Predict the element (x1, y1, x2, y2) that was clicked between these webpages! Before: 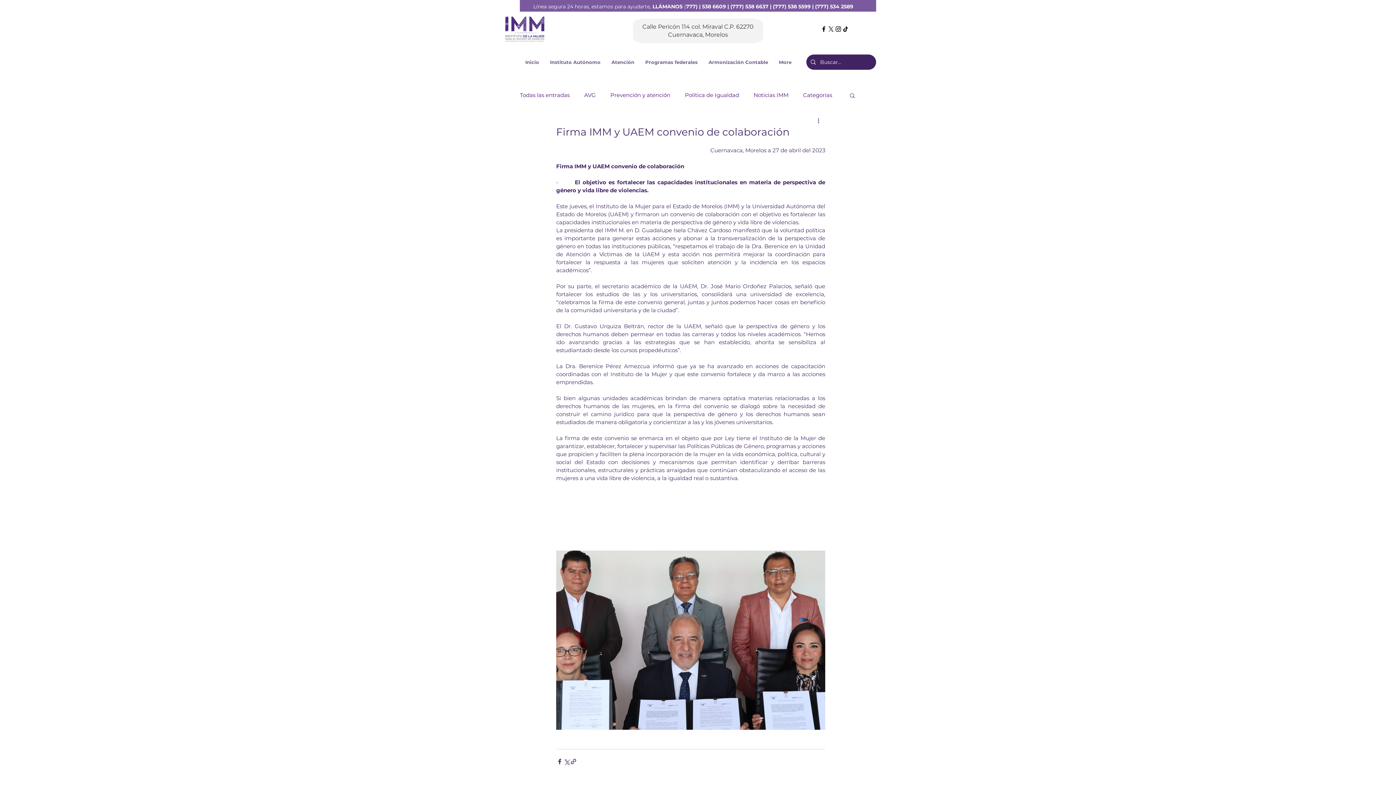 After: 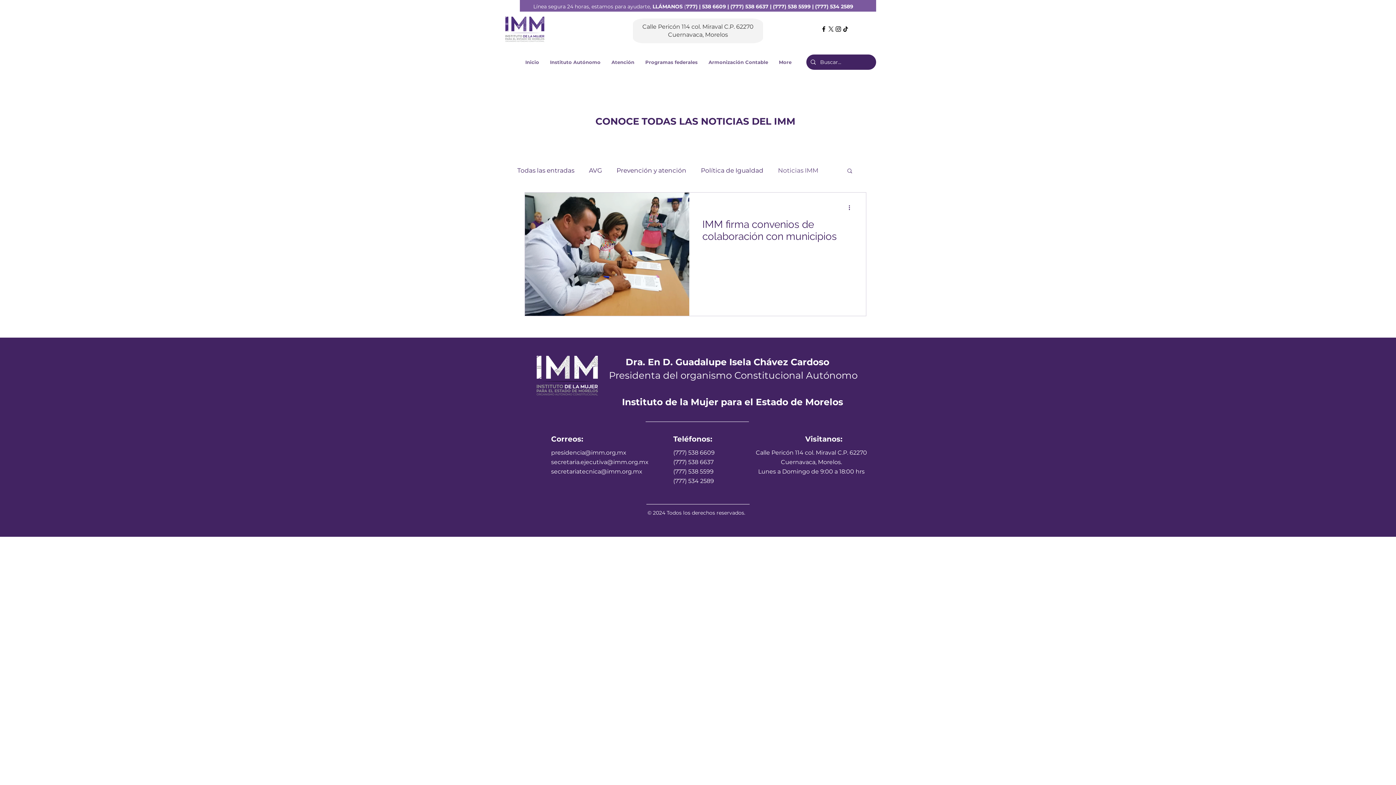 Action: bbox: (753, 92, 788, 98) label: Noticias IMM